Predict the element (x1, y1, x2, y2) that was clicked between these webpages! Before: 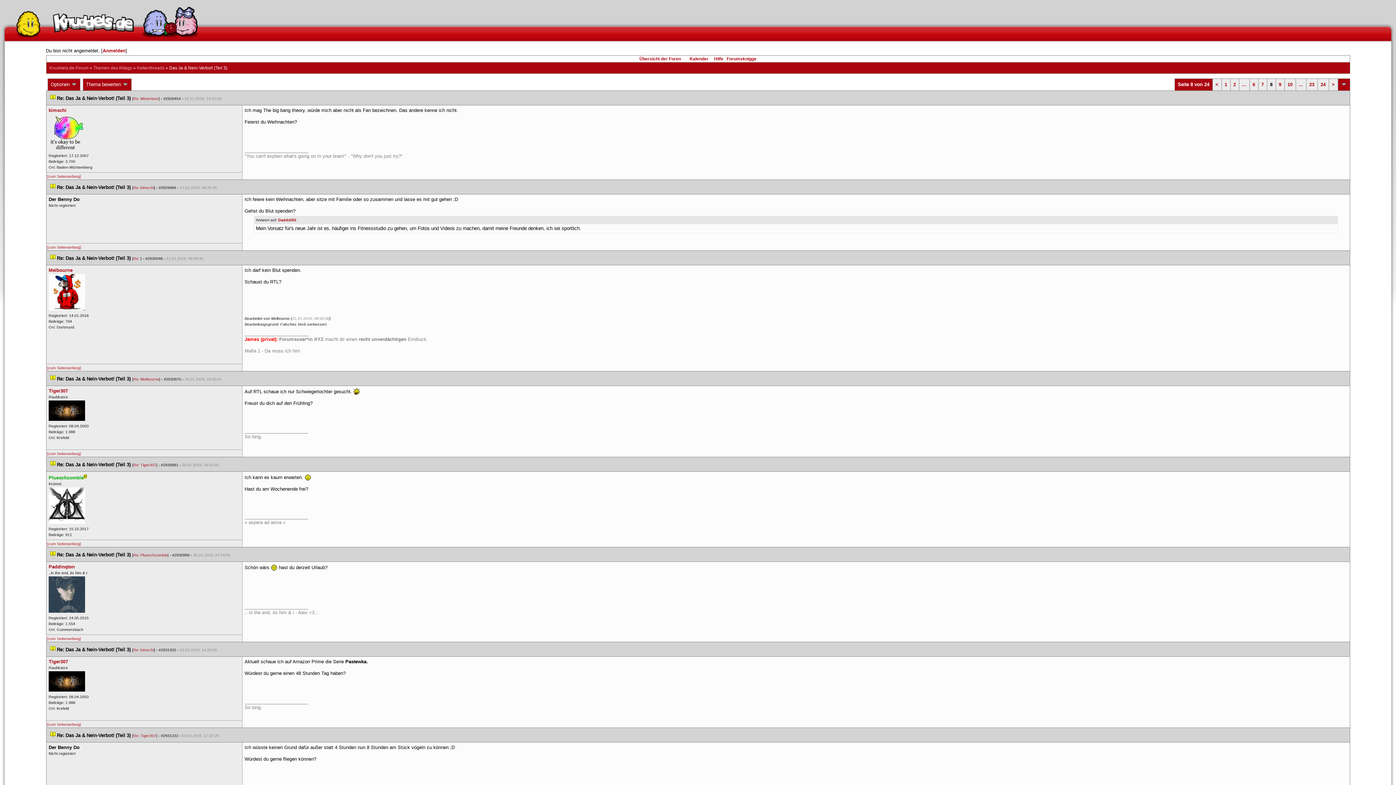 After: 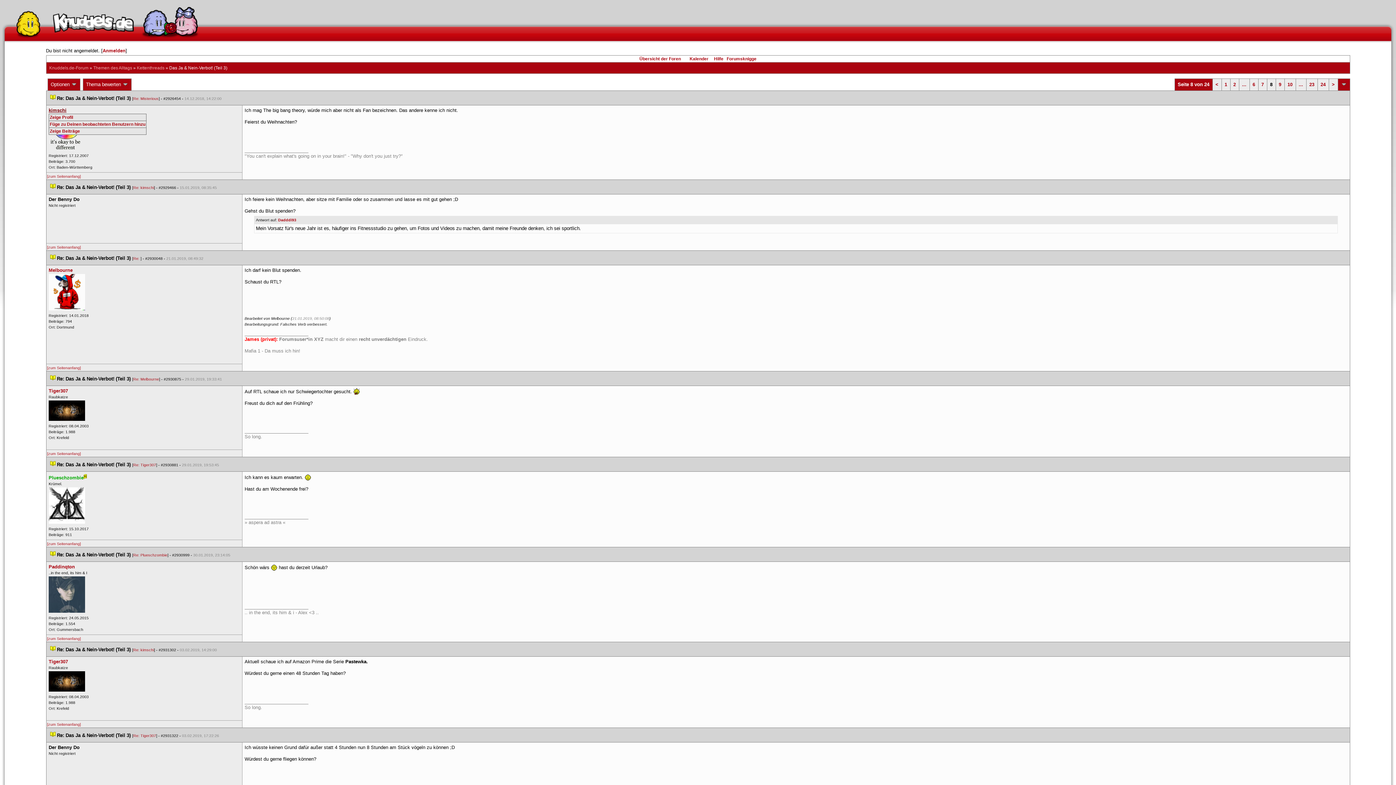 Action: bbox: (48, 107, 66, 113) label: kimschi